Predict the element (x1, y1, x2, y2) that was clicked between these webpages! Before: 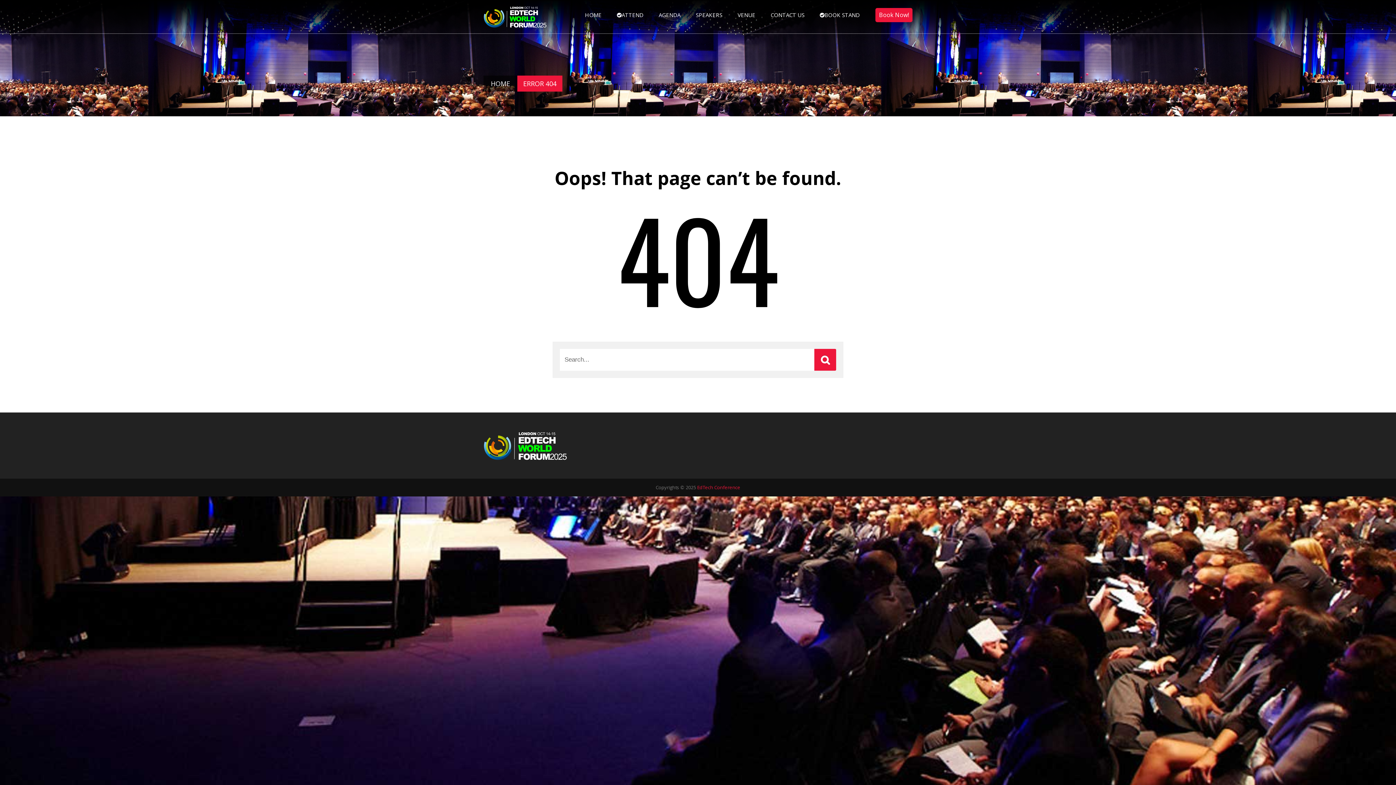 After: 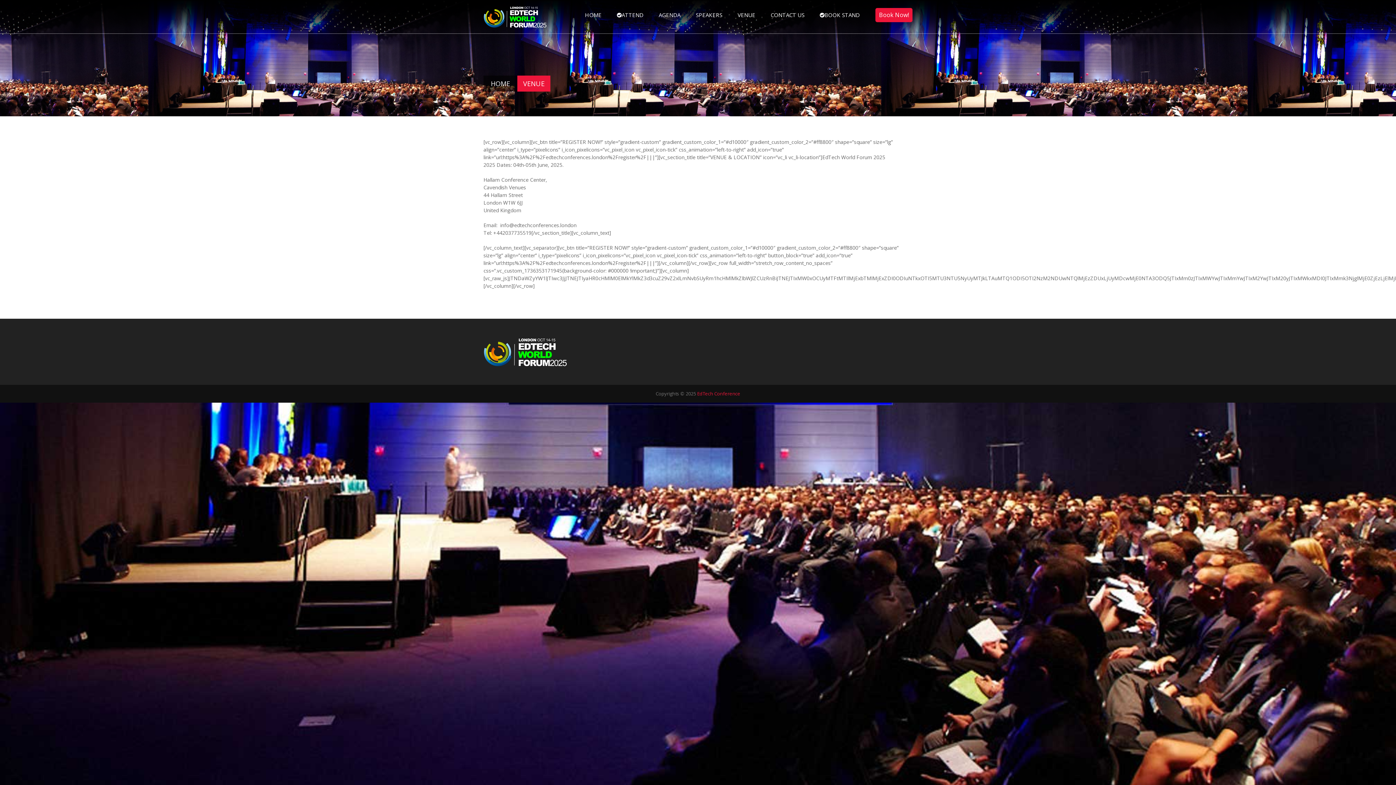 Action: bbox: (730, 0, 762, 29) label: VENUE